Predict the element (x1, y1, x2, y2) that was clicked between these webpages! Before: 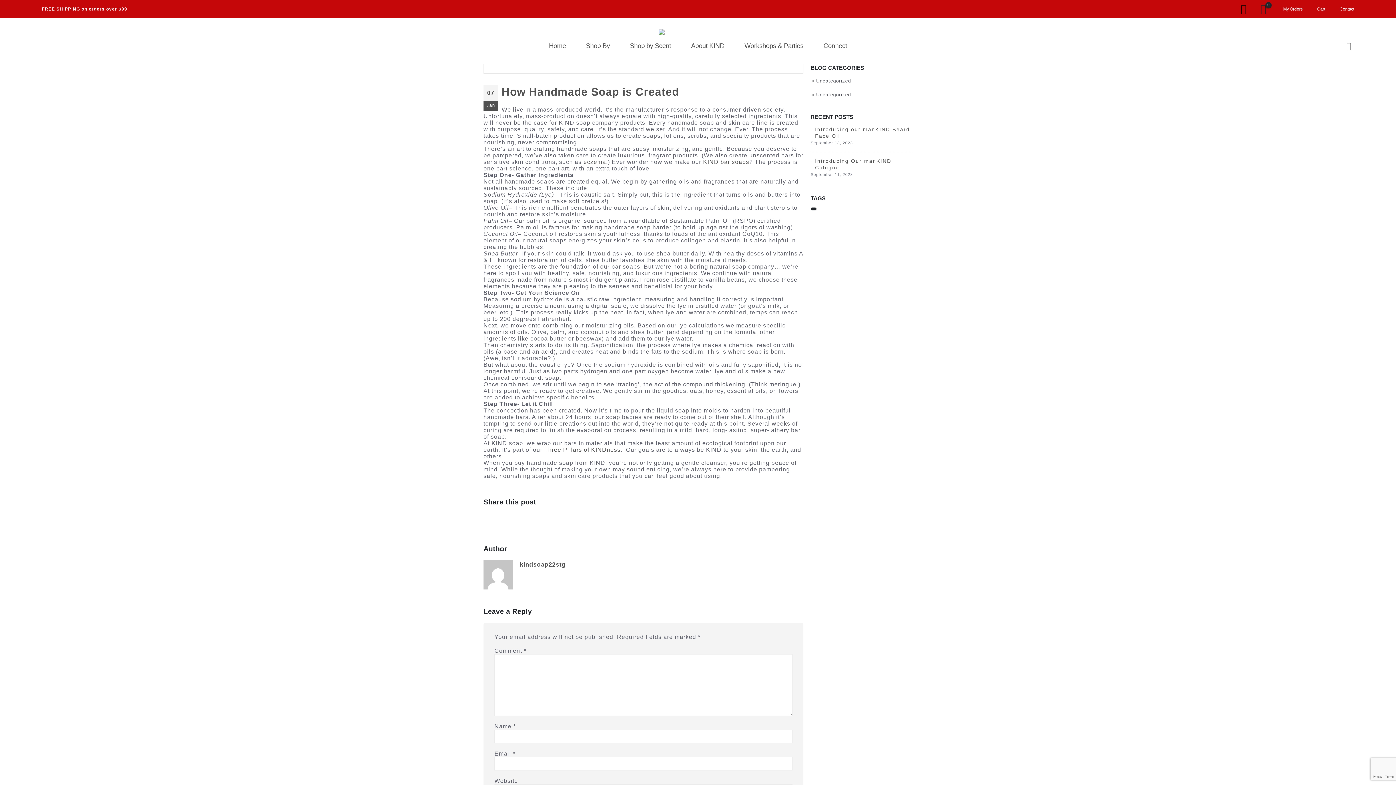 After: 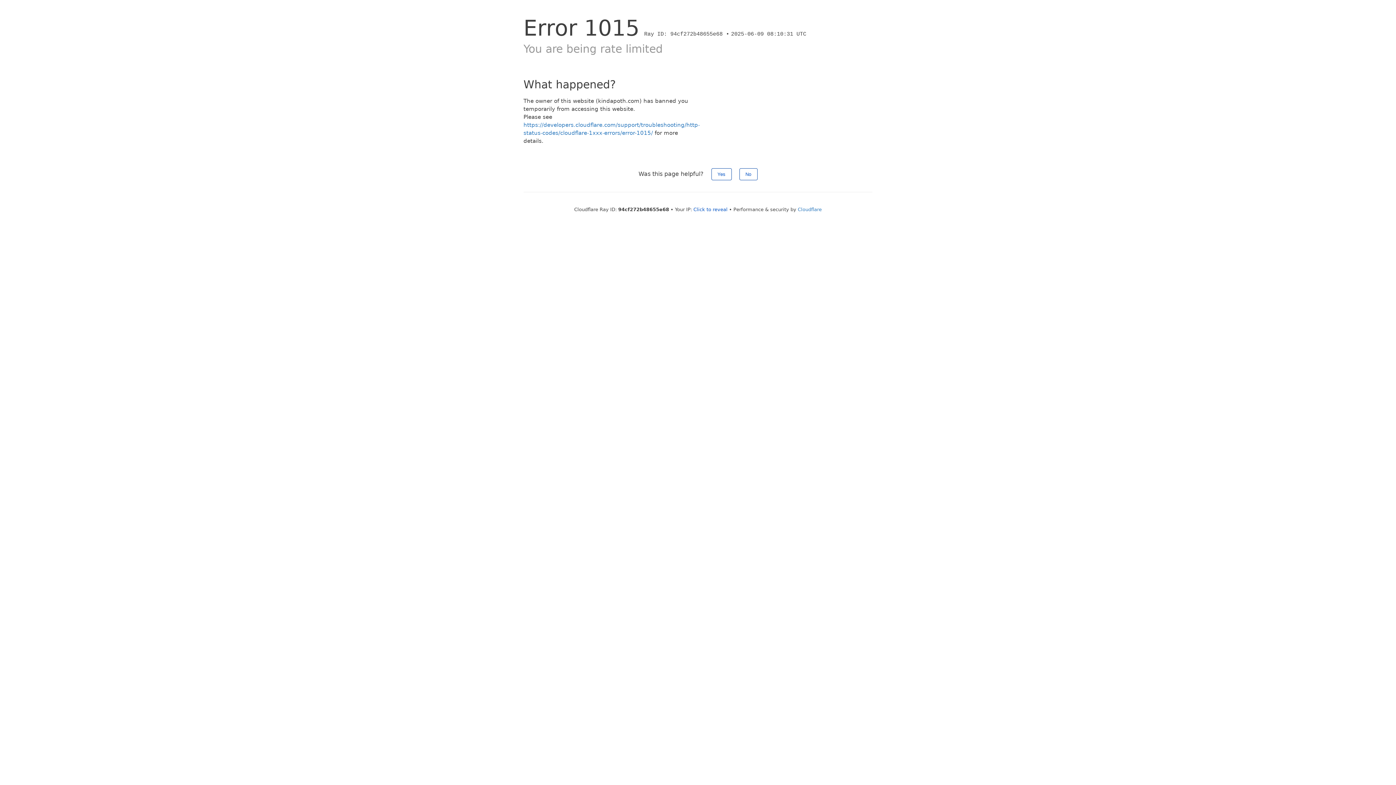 Action: label: Go to post page bbox: (810, 126, 811, 132)